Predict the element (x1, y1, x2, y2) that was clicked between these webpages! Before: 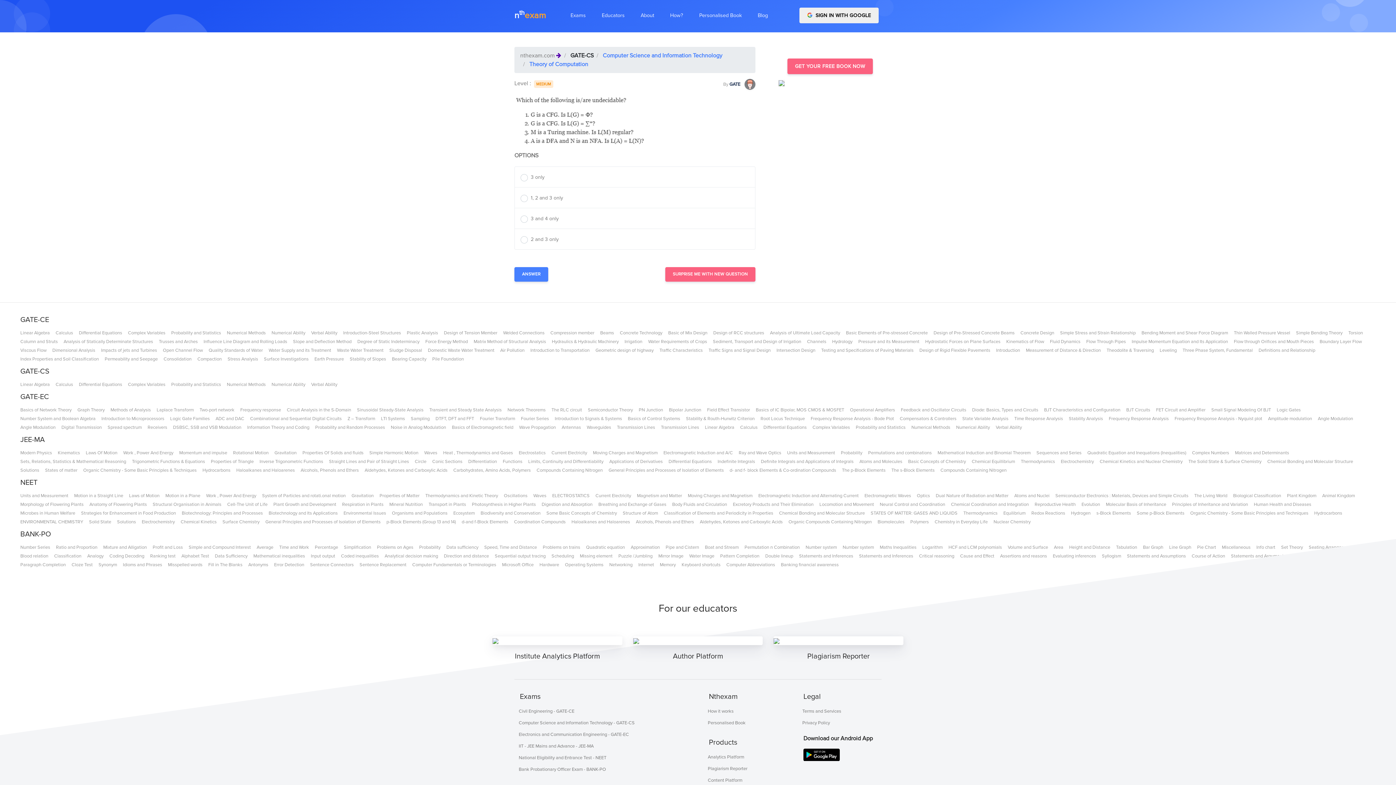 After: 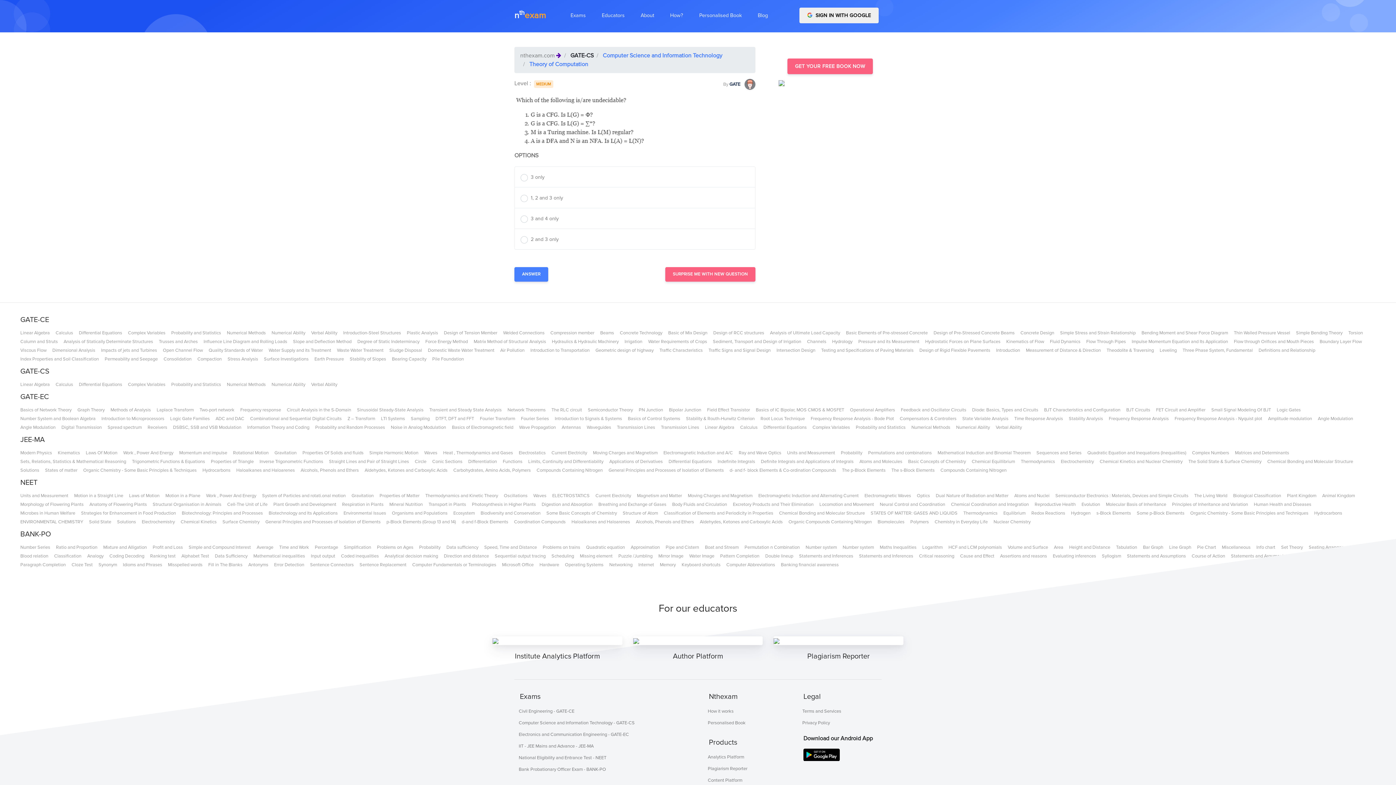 Action: bbox: (1258, 347, 1315, 353) label: Definitions and Relationship